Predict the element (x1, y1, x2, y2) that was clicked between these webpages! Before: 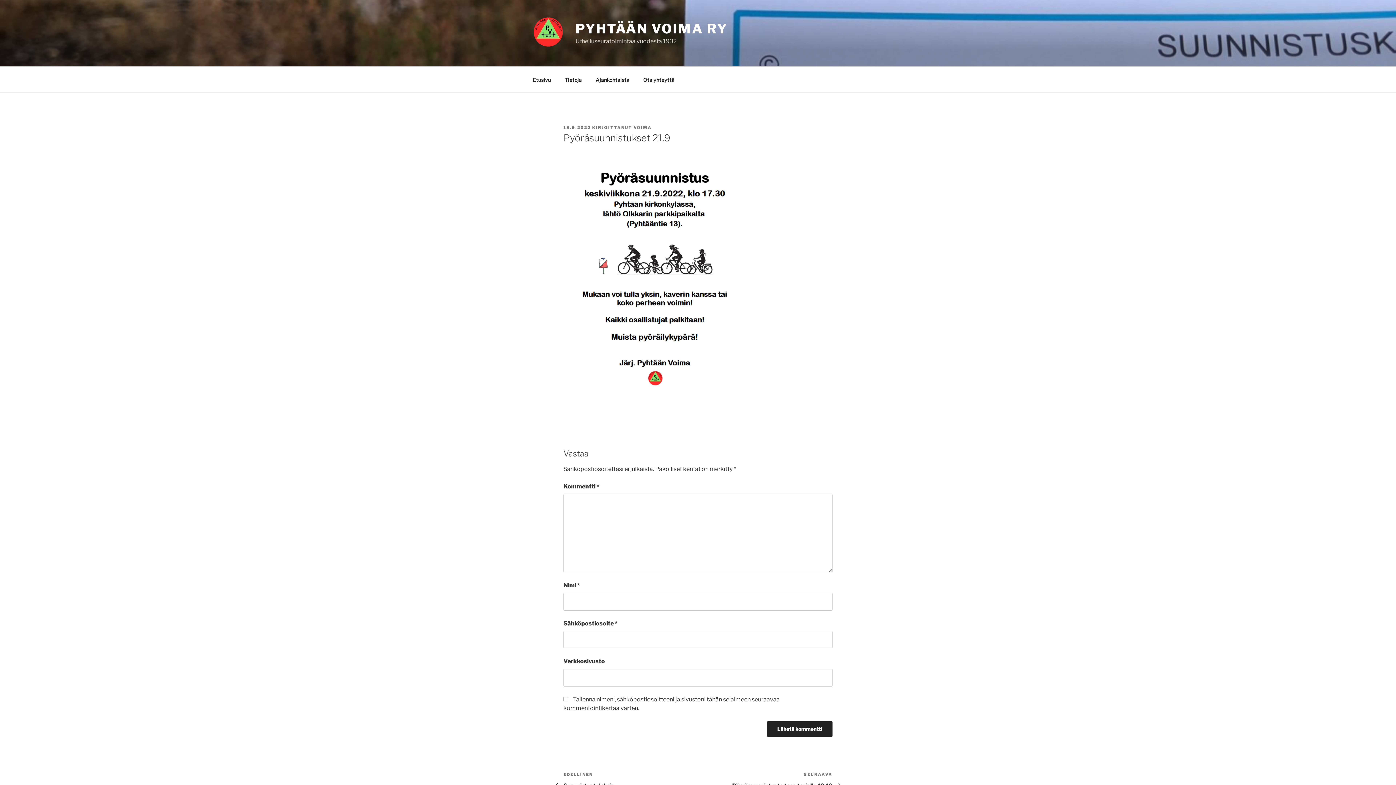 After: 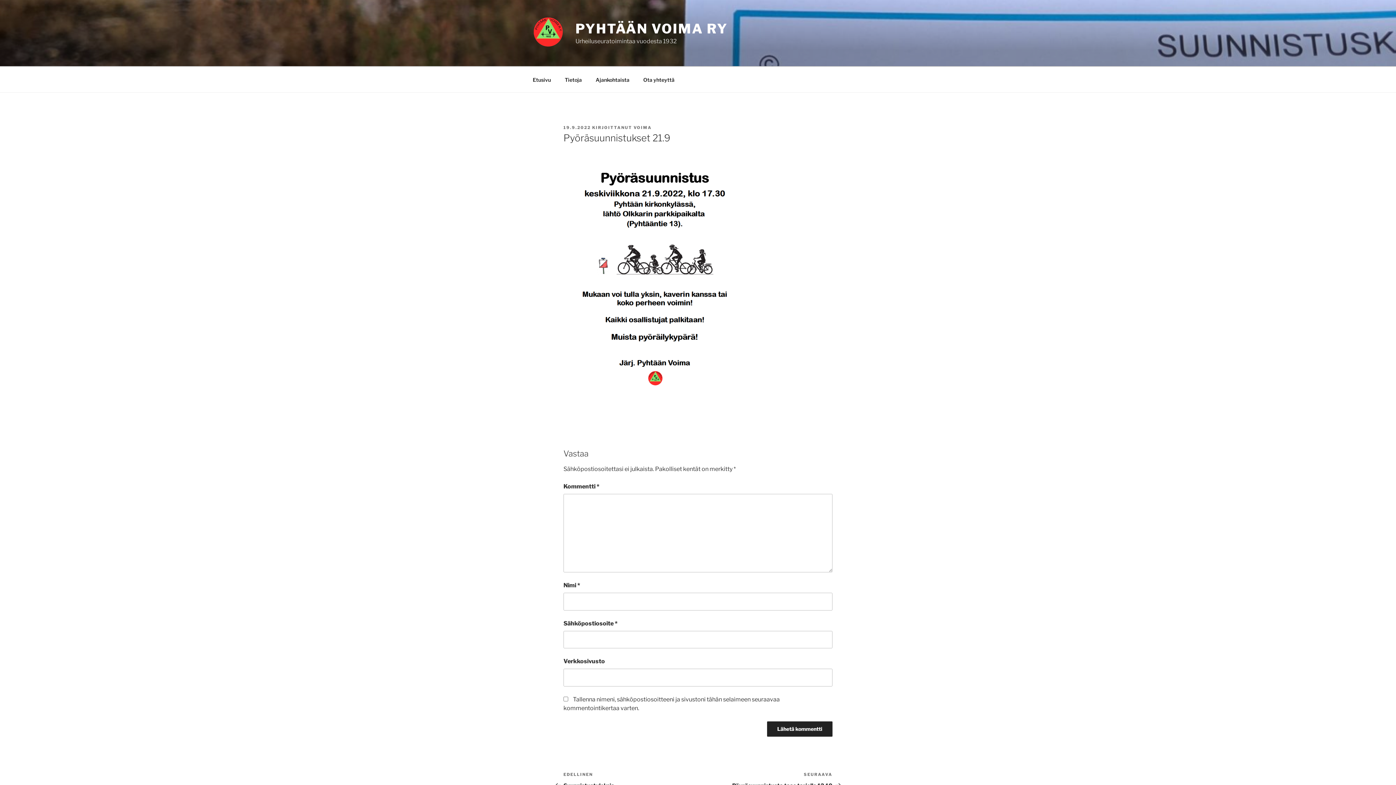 Action: label: 19.9.2022 bbox: (563, 125, 590, 130)